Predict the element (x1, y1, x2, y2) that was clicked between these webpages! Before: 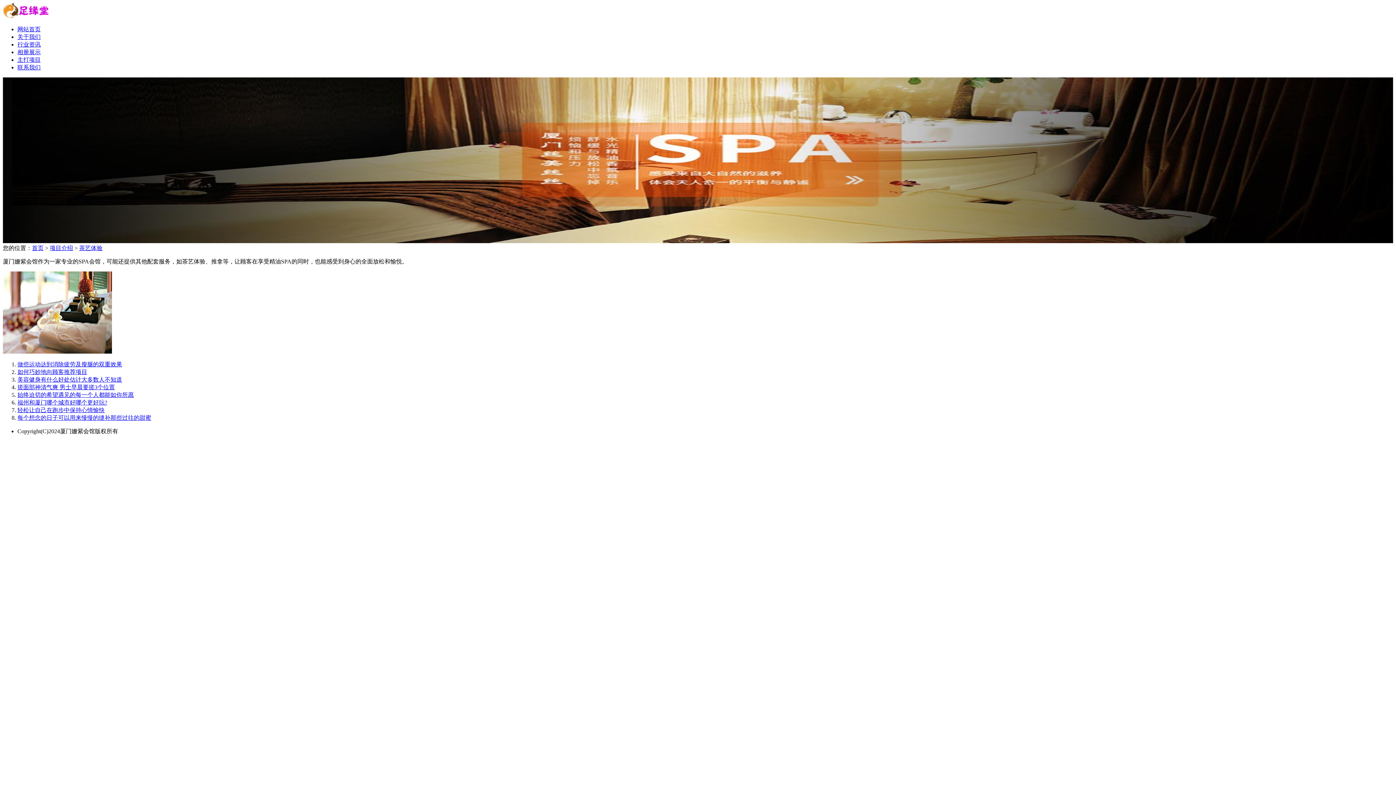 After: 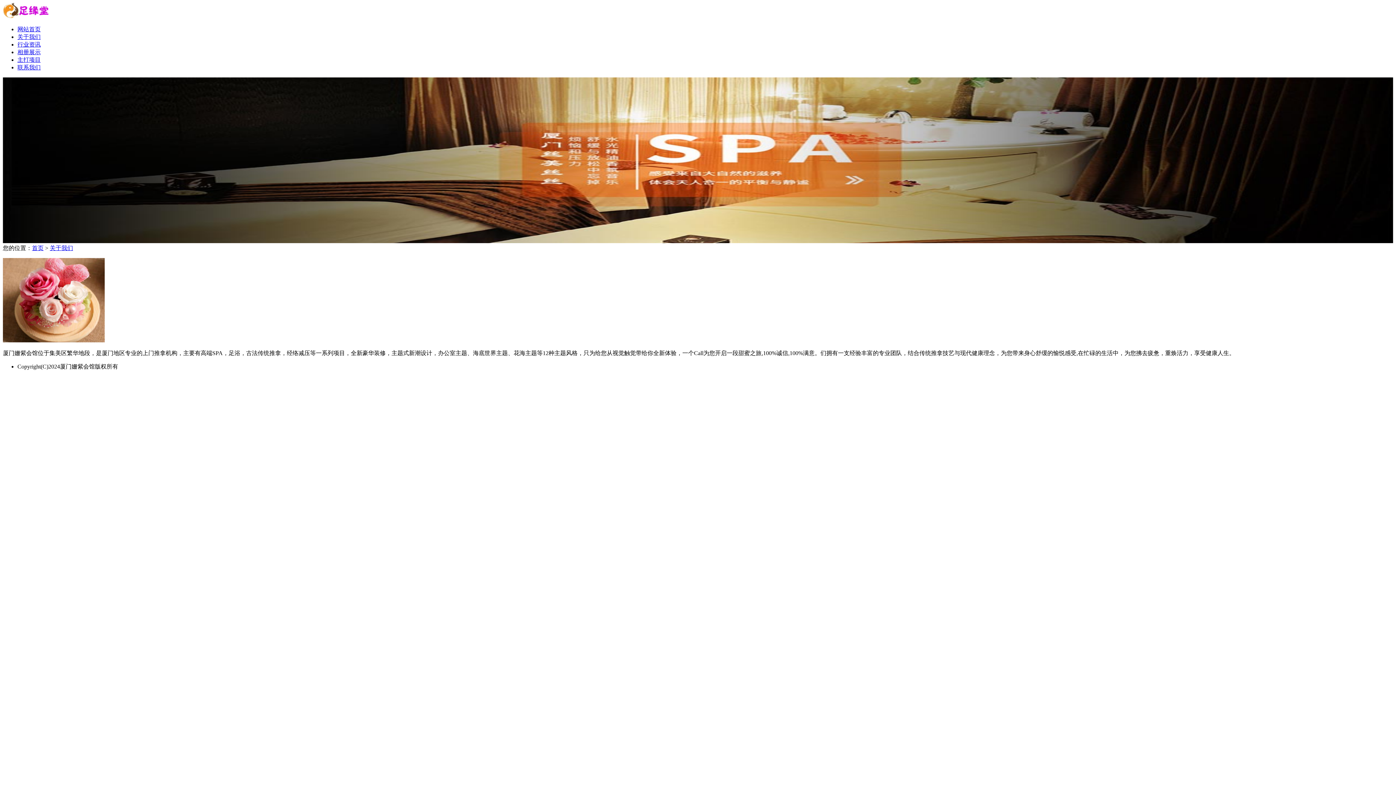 Action: bbox: (17, 33, 40, 40) label: 关于我们